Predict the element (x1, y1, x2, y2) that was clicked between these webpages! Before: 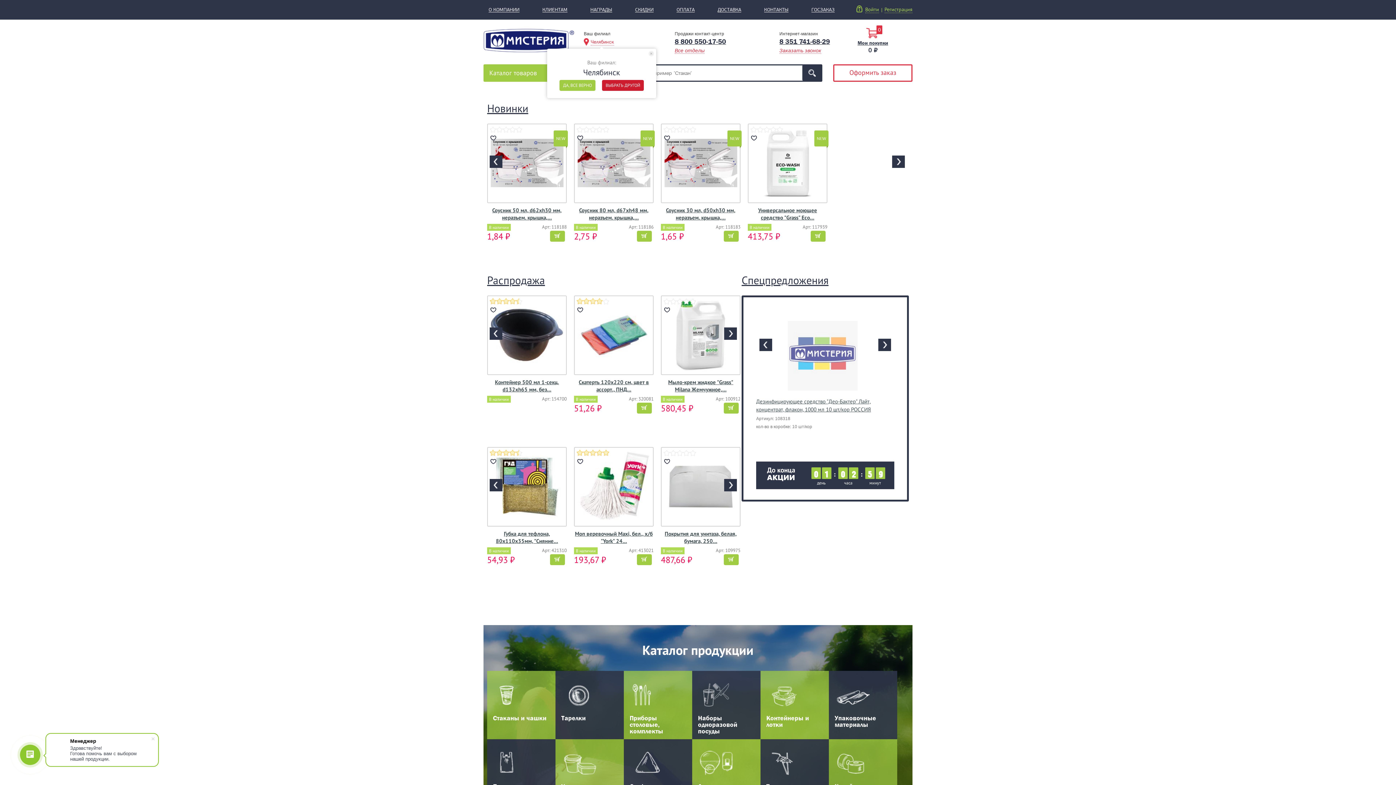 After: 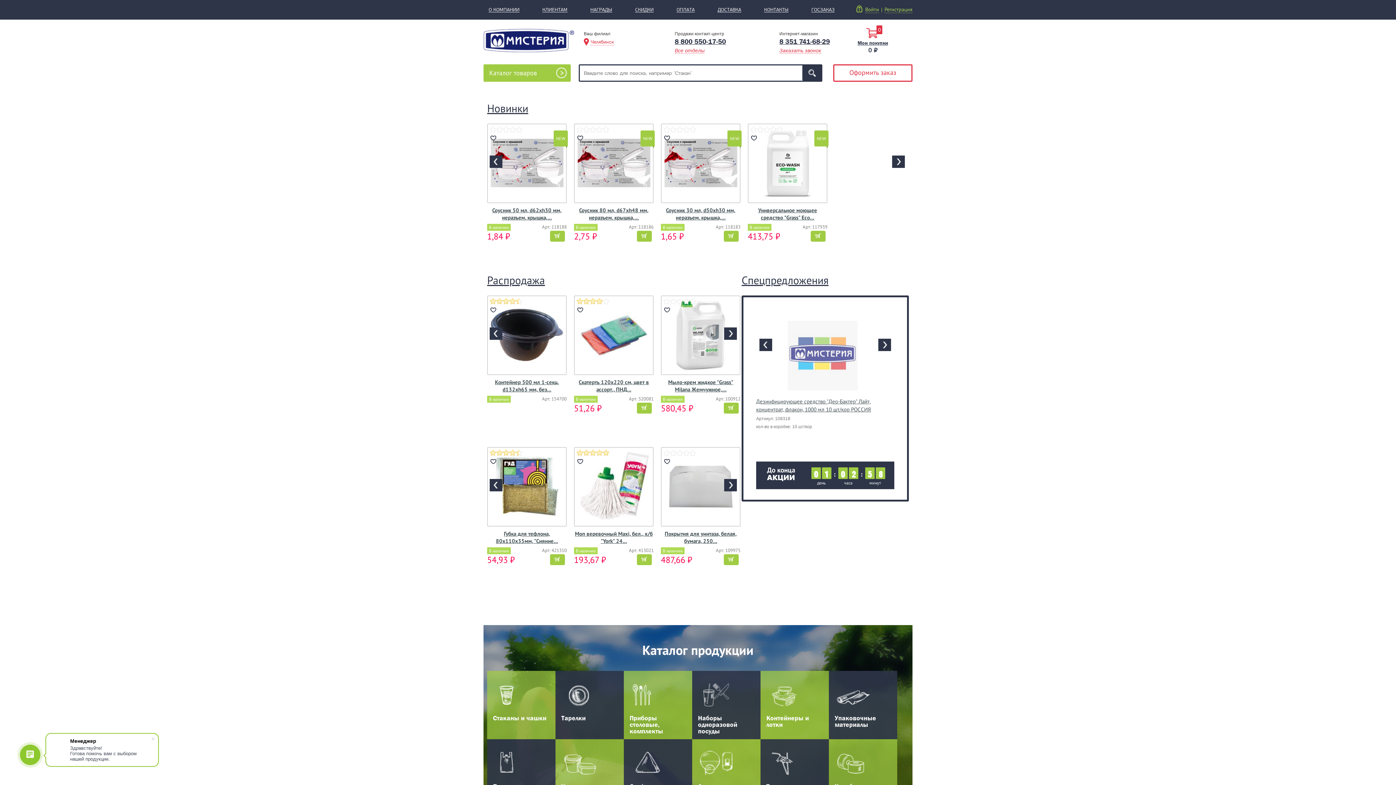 Action: bbox: (487, 739, 555, 808) label: Пакеты и мешки